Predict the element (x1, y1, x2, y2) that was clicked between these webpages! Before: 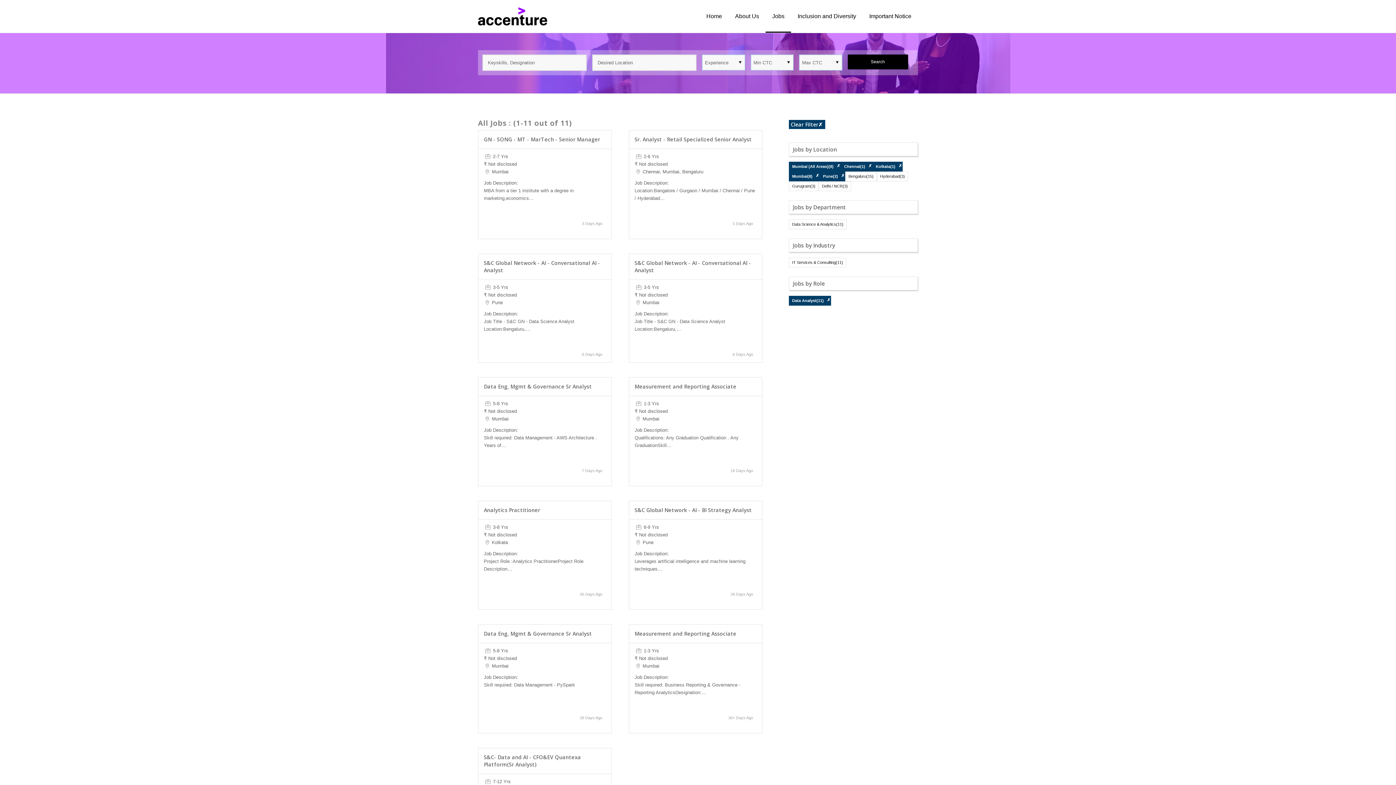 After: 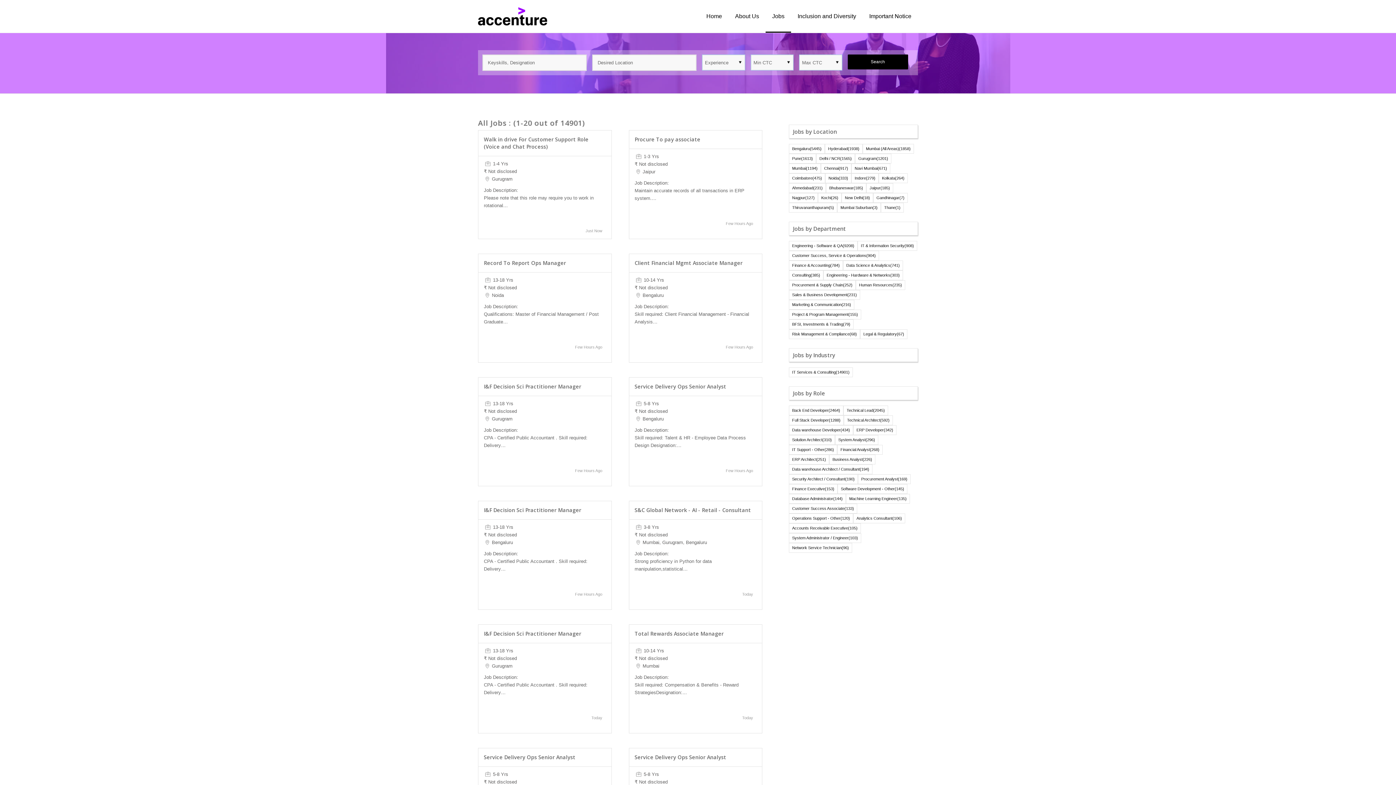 Action: bbox: (765, 0, 791, 32) label: Jobs